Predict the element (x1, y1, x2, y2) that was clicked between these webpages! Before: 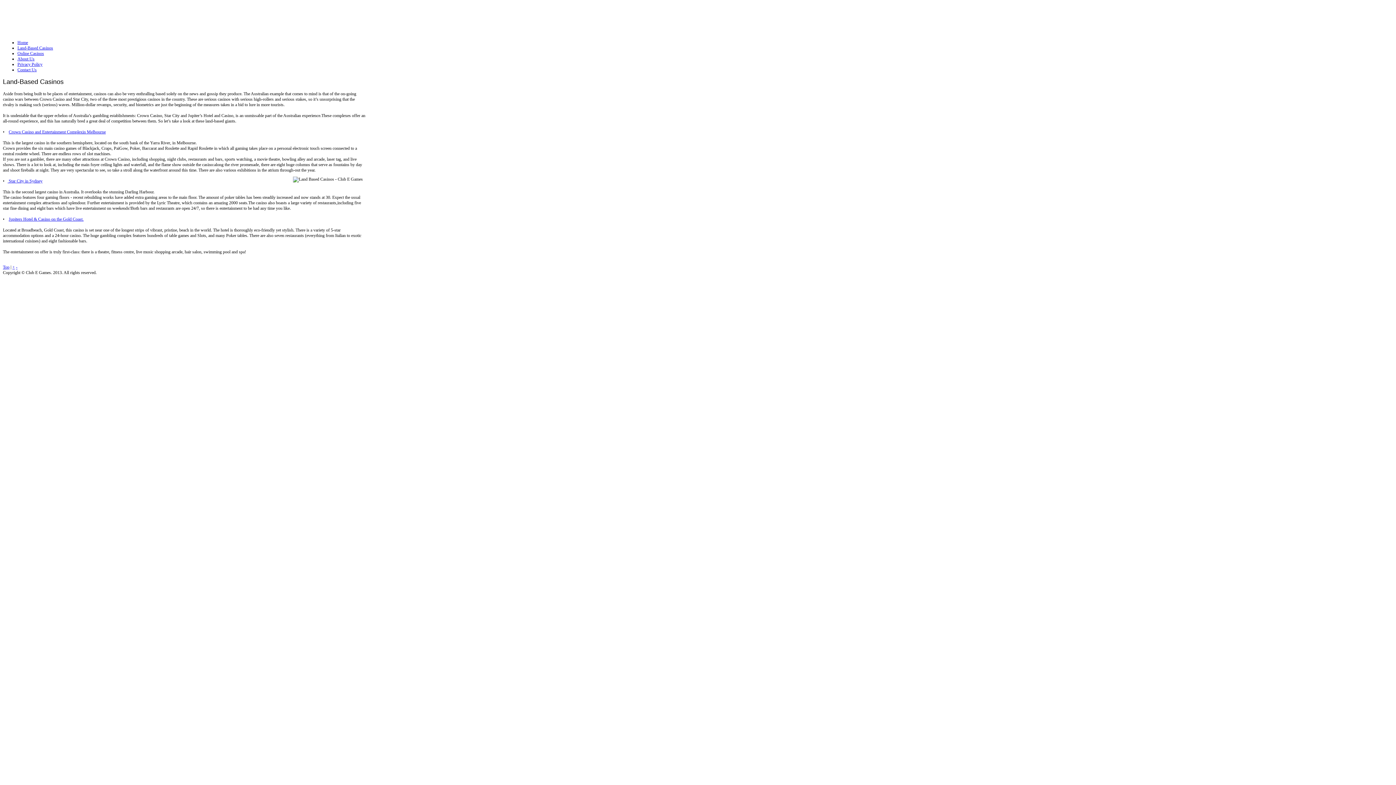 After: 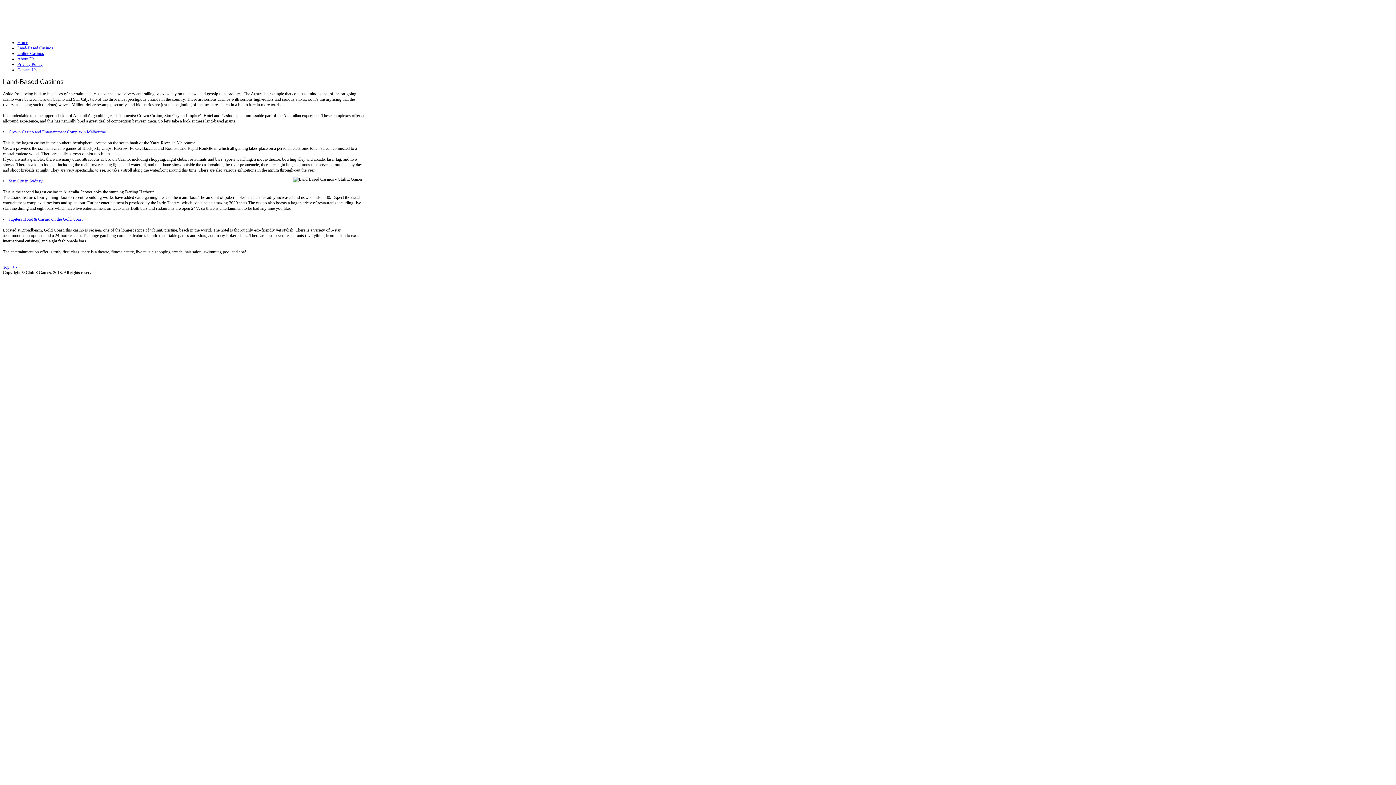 Action: bbox: (17, 45, 53, 50) label: Land-Based Casinos